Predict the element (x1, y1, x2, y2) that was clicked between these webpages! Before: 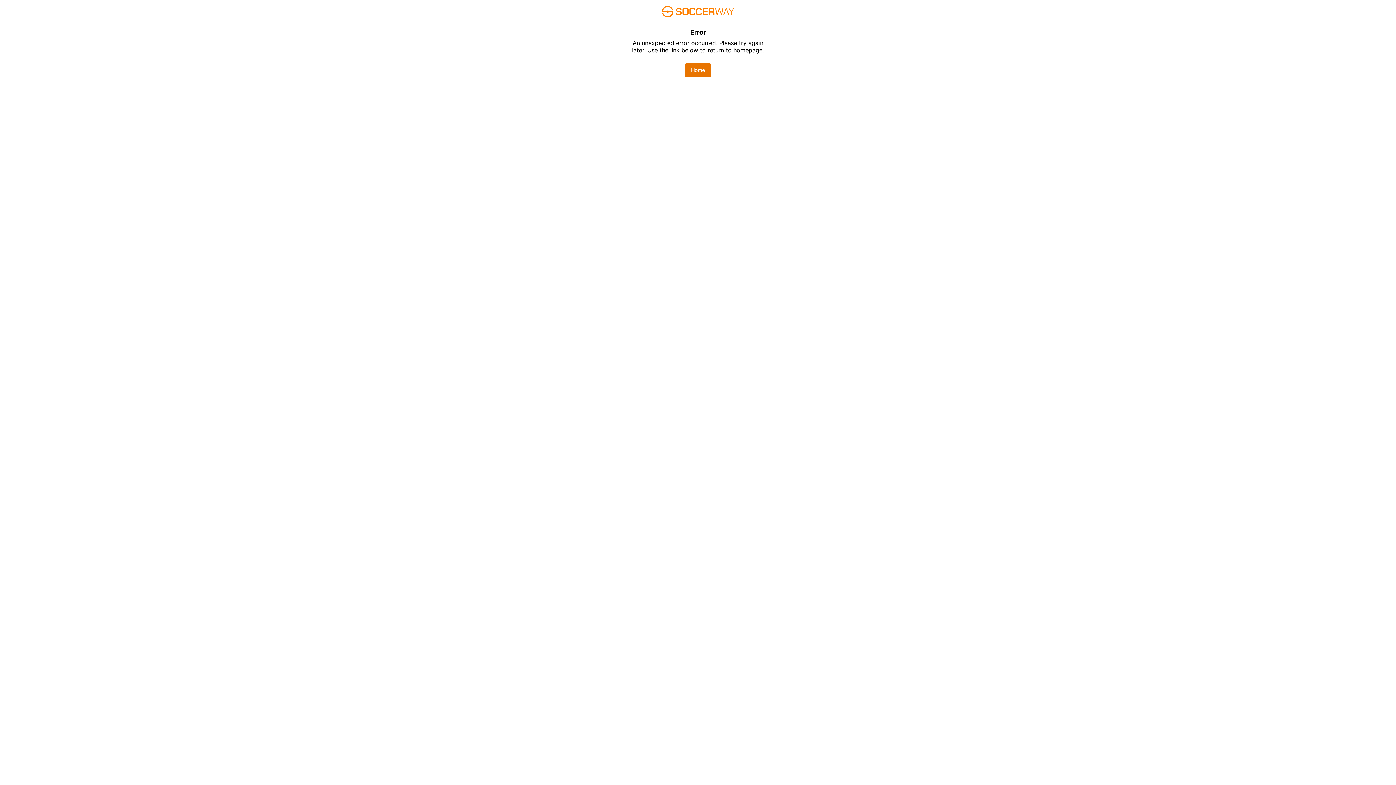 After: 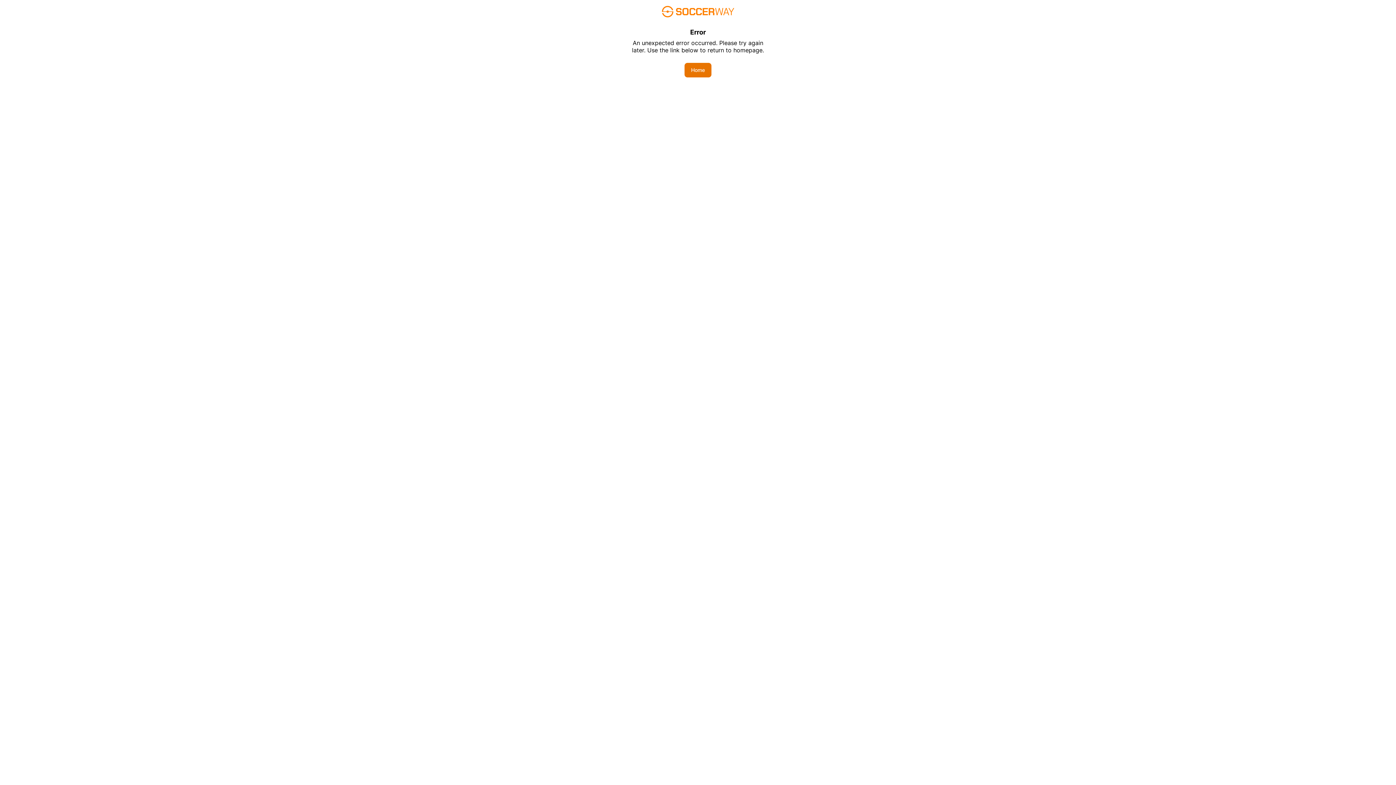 Action: bbox: (684, 62, 711, 77) label: Home